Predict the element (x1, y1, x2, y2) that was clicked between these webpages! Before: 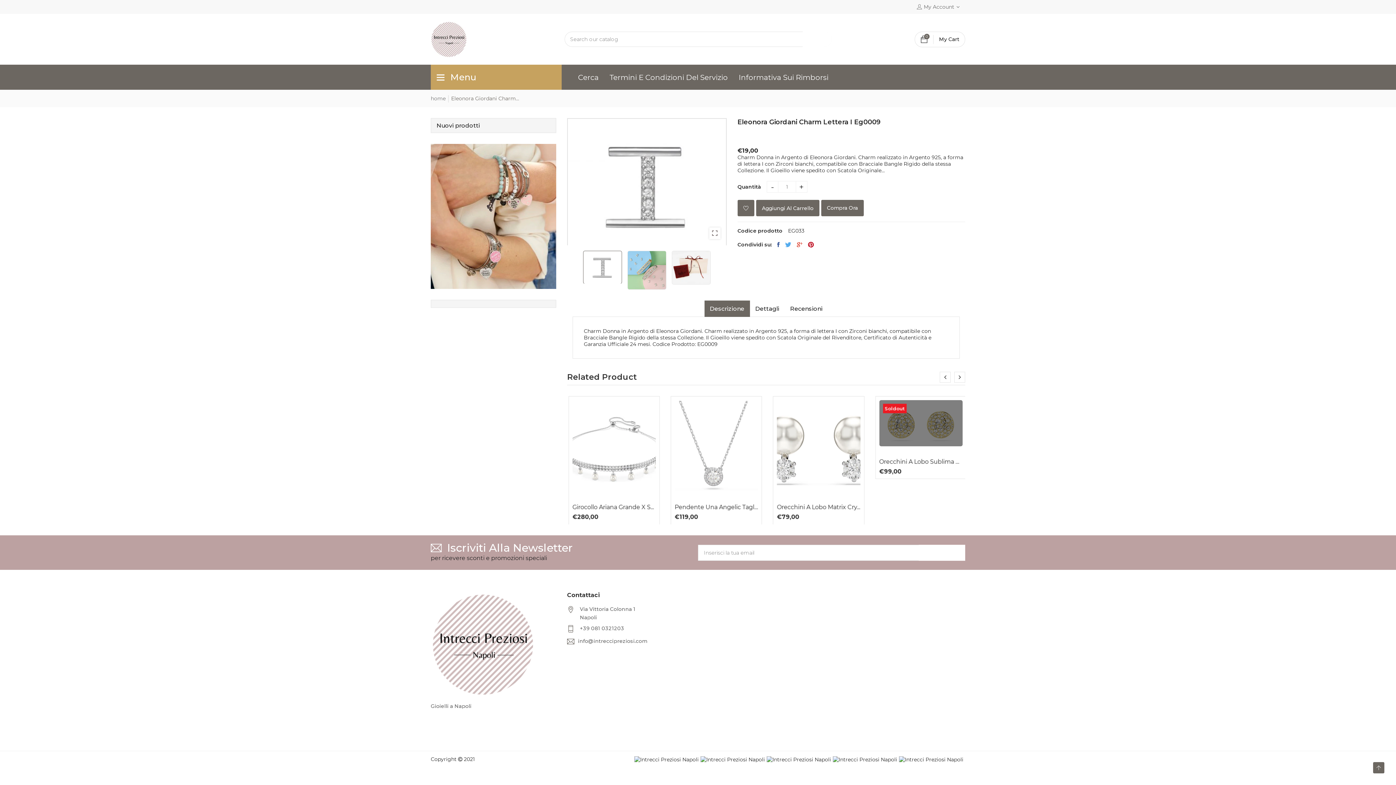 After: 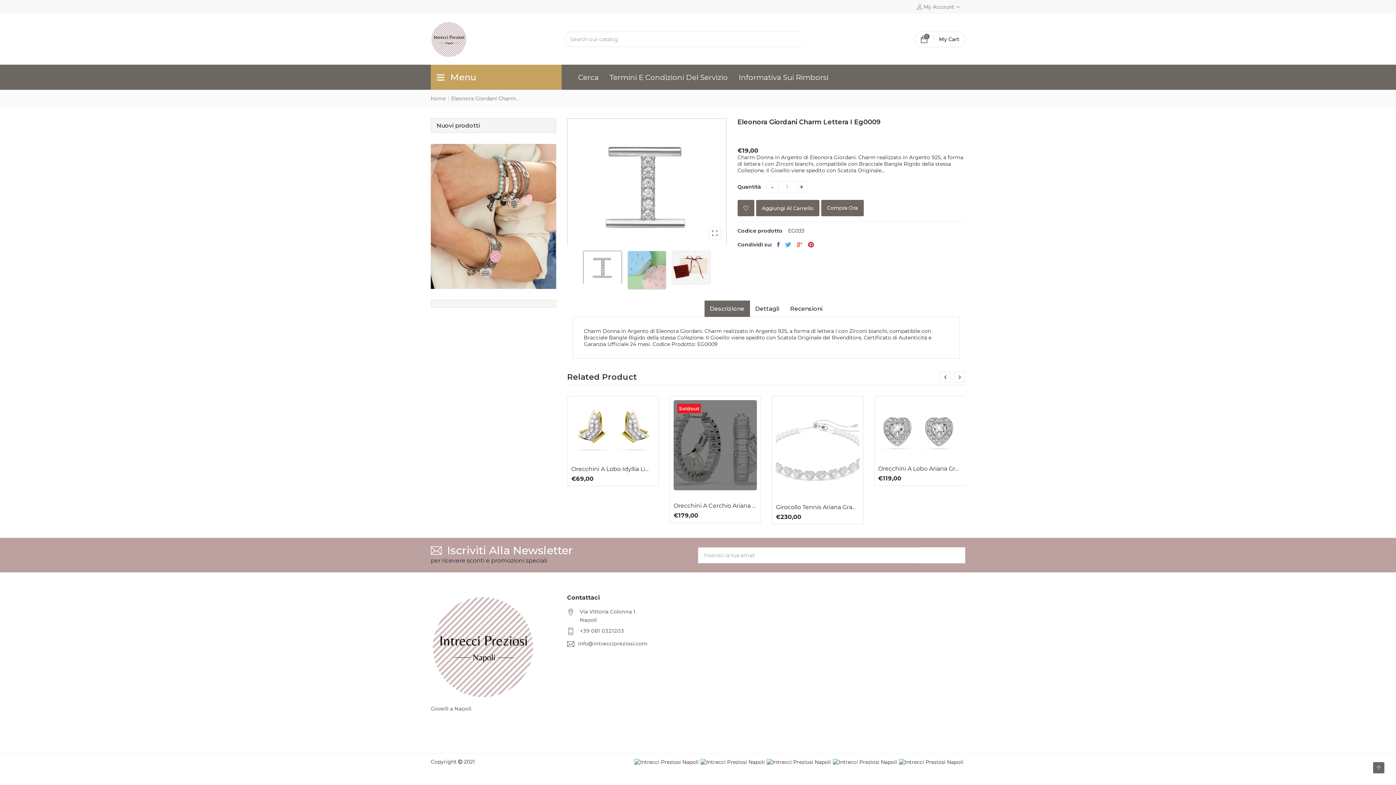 Action: bbox: (785, 241, 791, 248)